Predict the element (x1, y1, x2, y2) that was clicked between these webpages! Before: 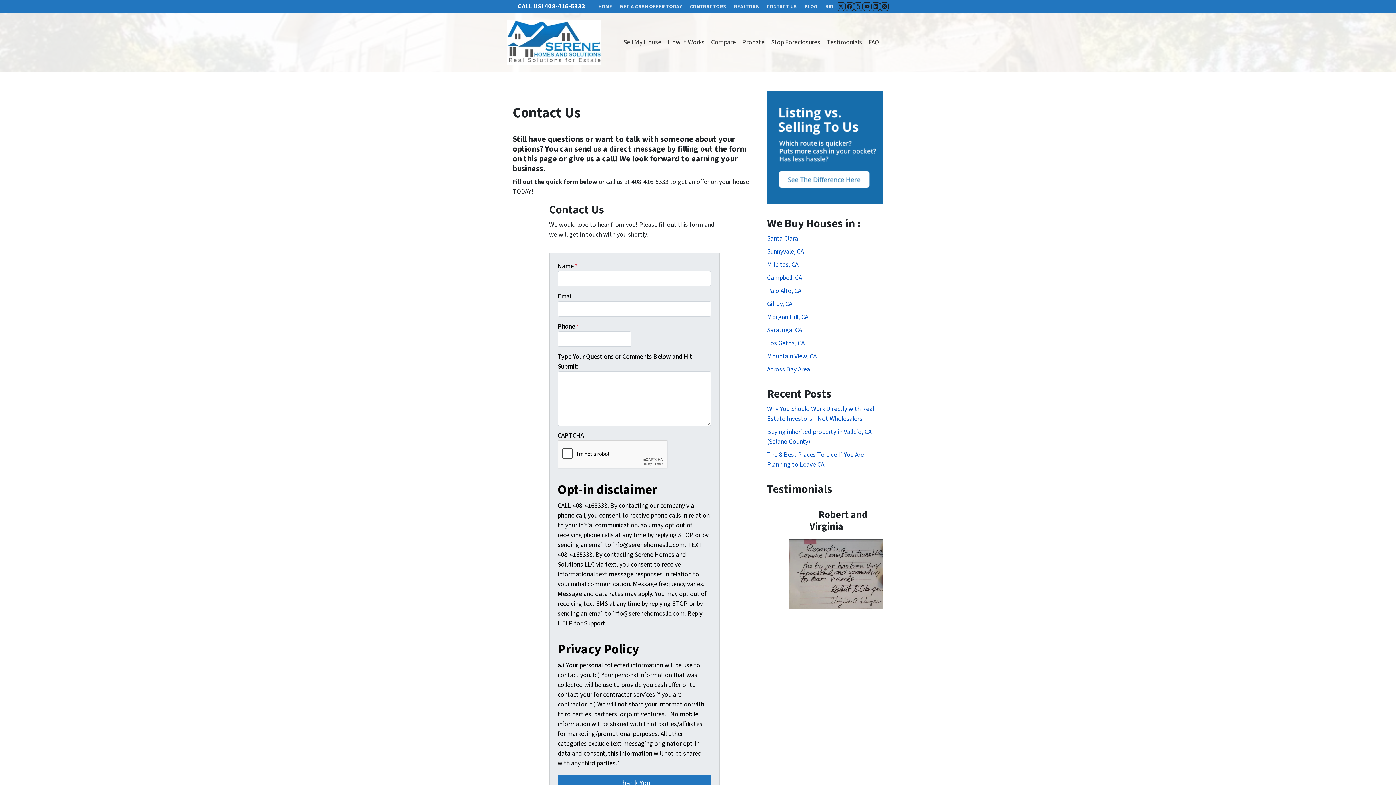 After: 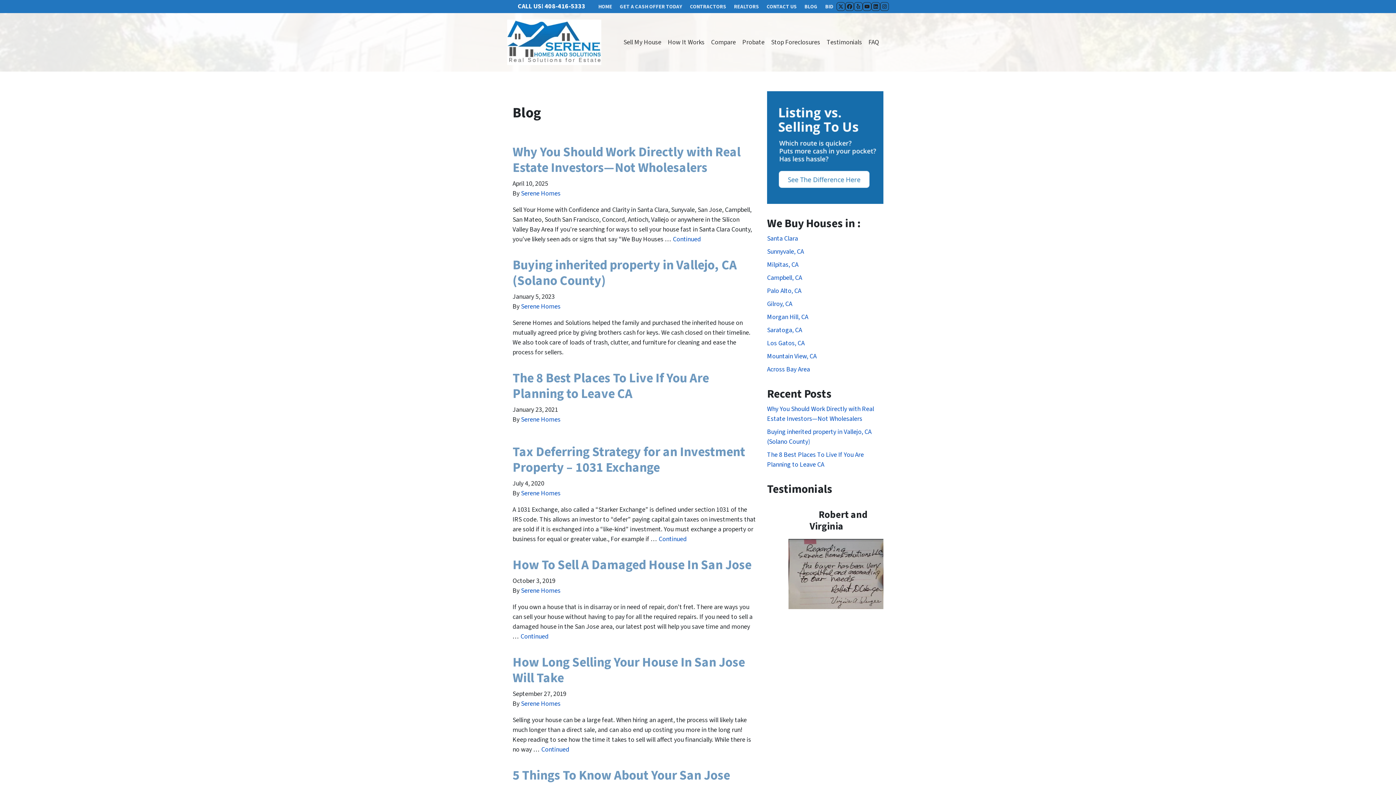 Action: bbox: (801, 0, 821, 13) label: BLOG